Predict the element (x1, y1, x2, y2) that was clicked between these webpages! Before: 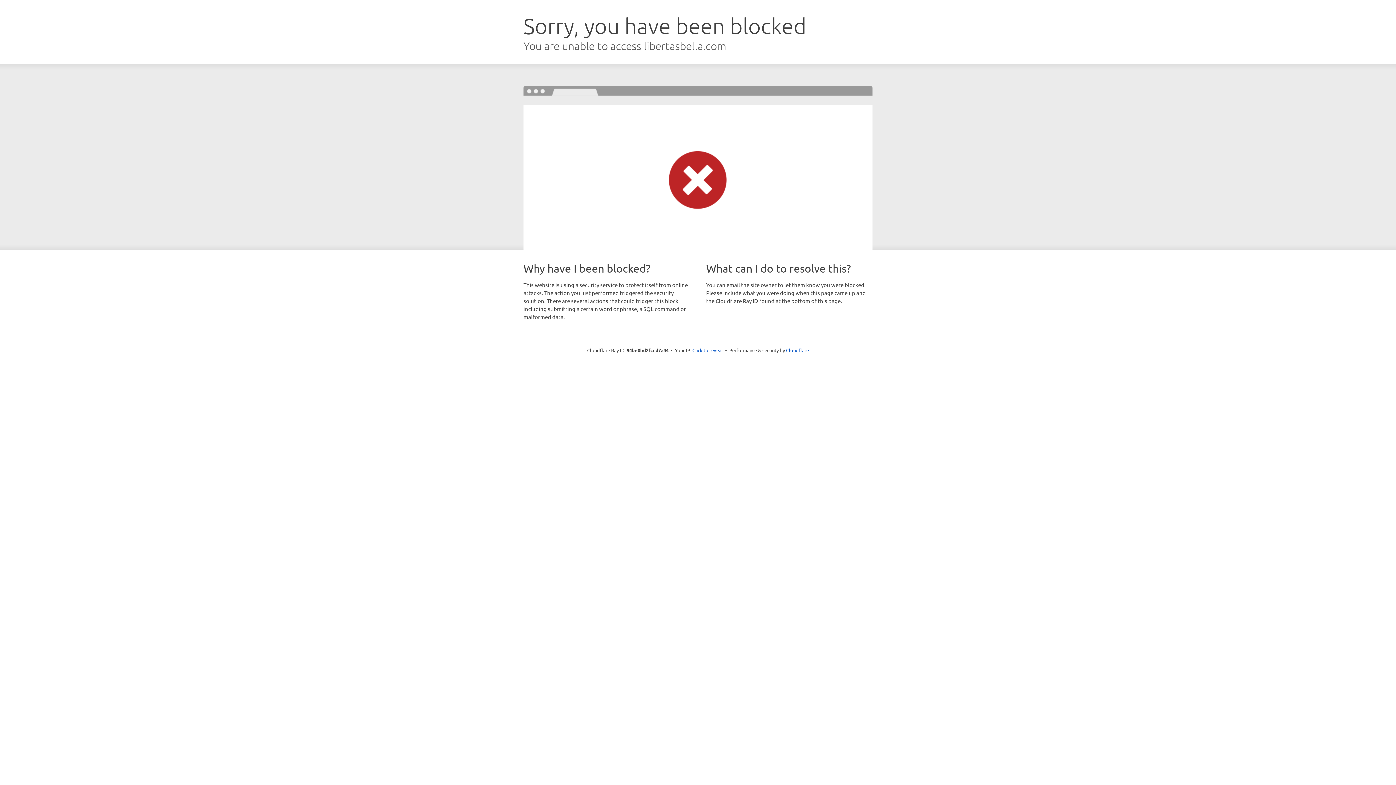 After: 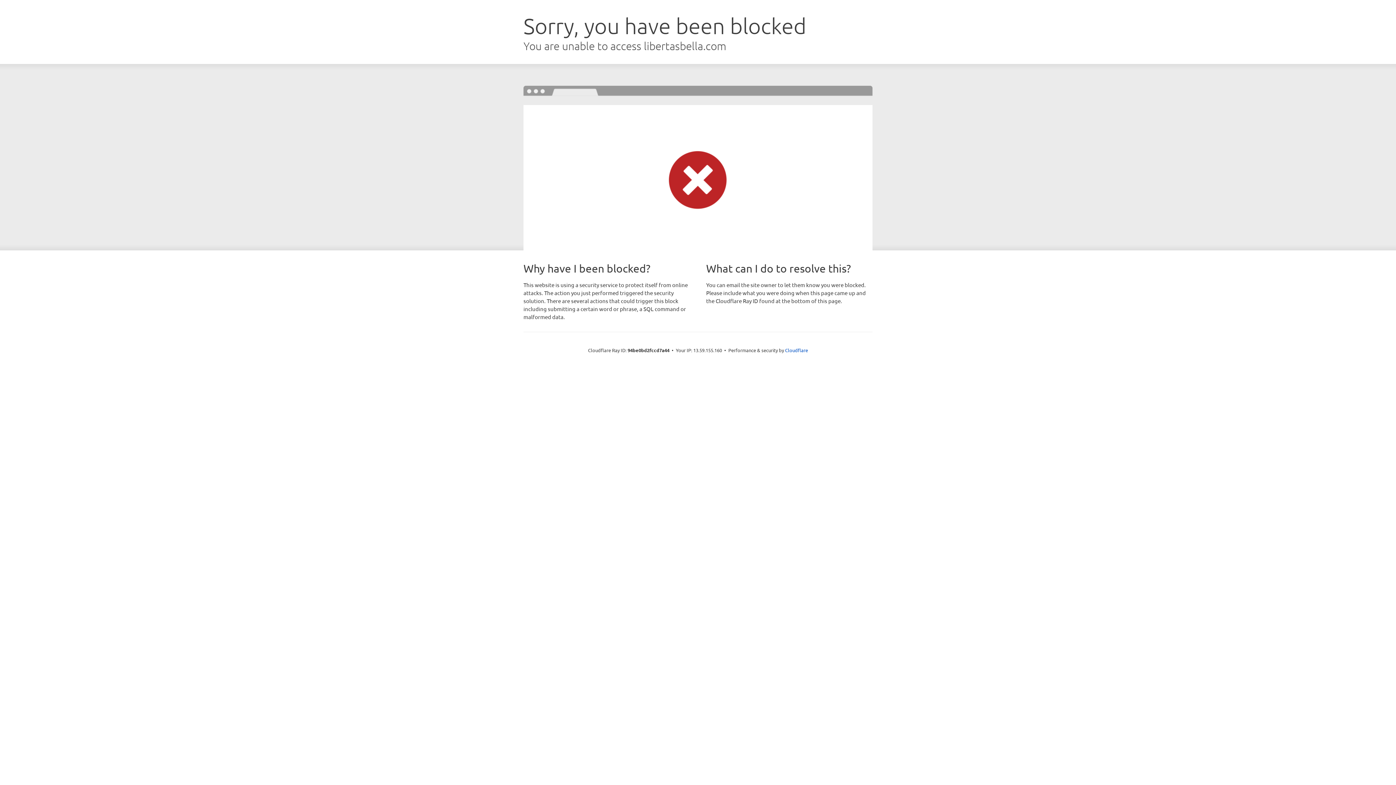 Action: bbox: (692, 346, 723, 353) label: Click to reveal